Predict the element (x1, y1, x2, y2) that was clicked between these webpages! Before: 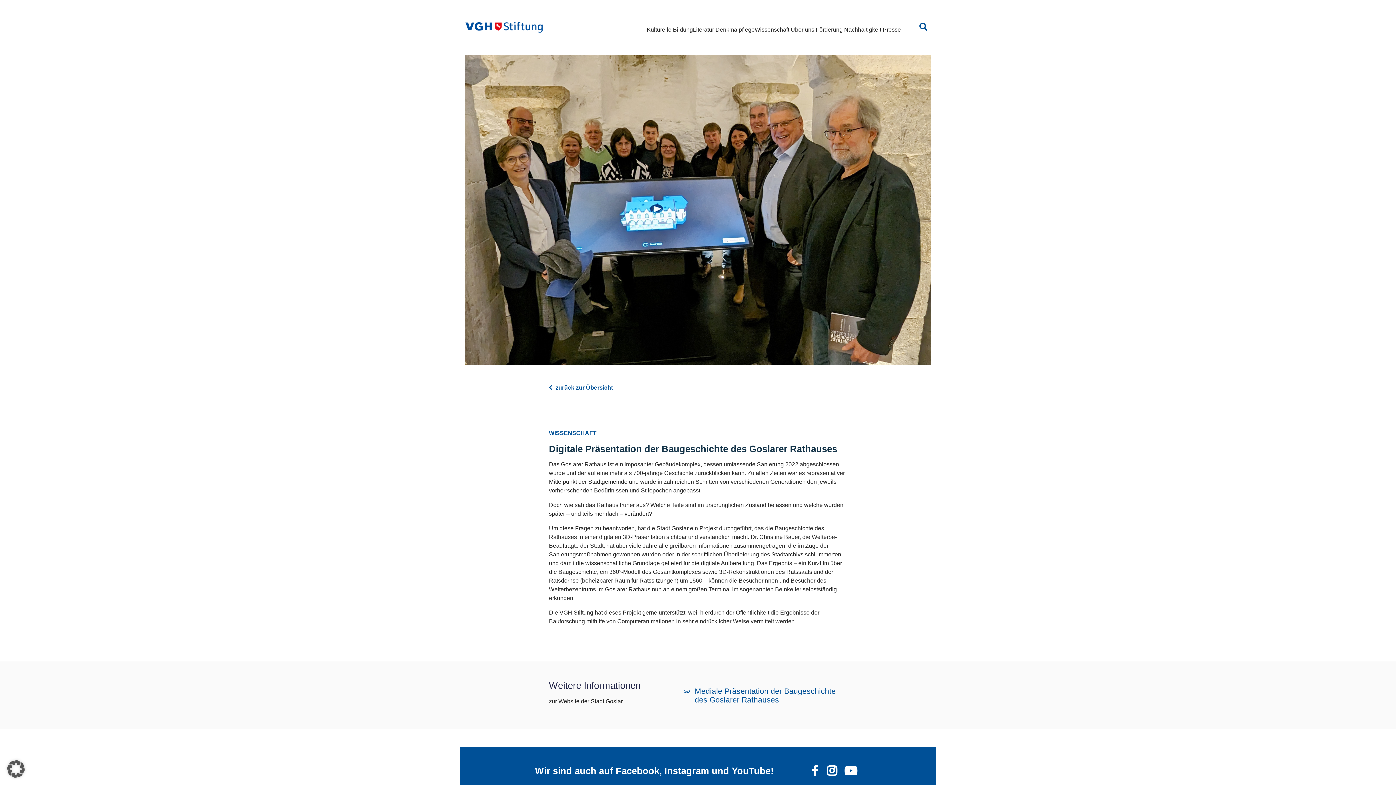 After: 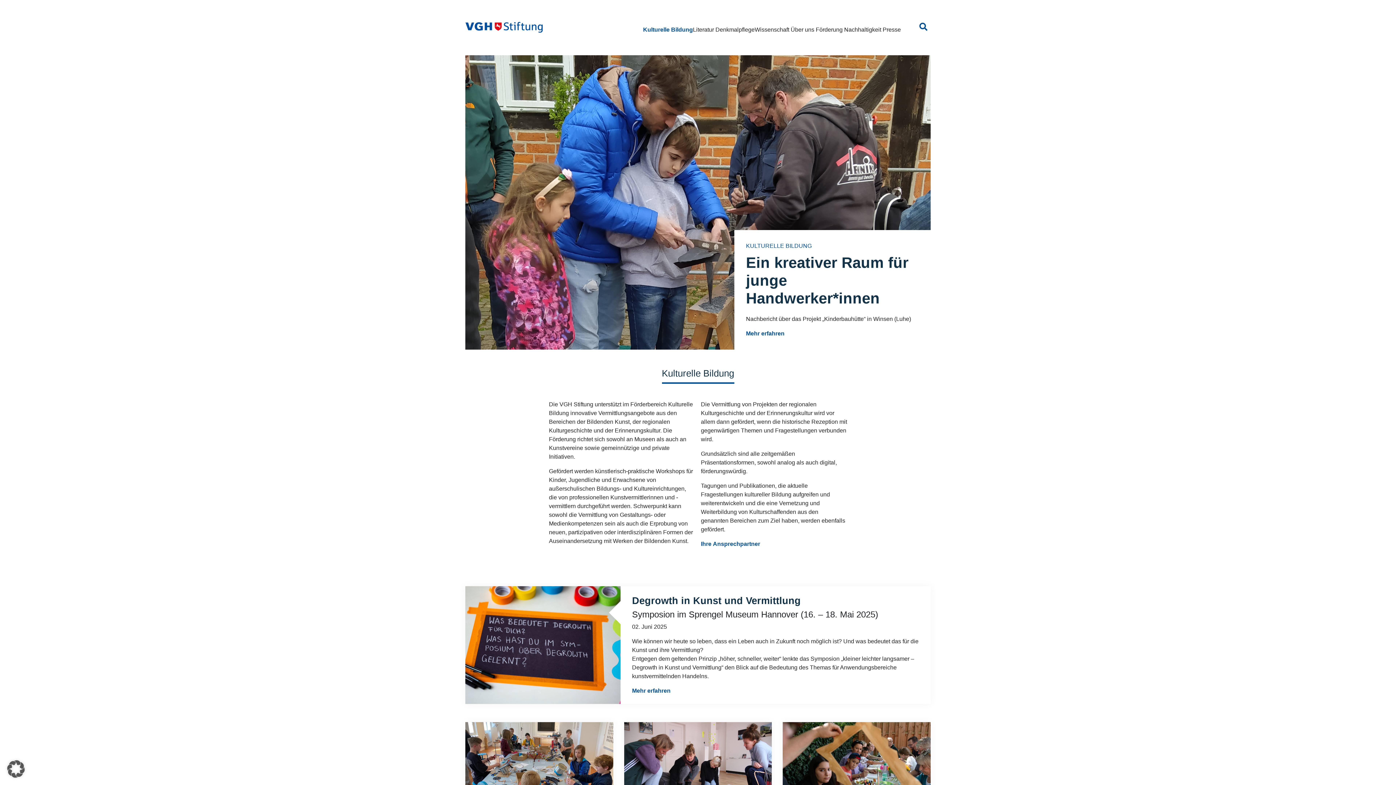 Action: bbox: (646, 26, 693, 32) label: Kulturelle Bildung